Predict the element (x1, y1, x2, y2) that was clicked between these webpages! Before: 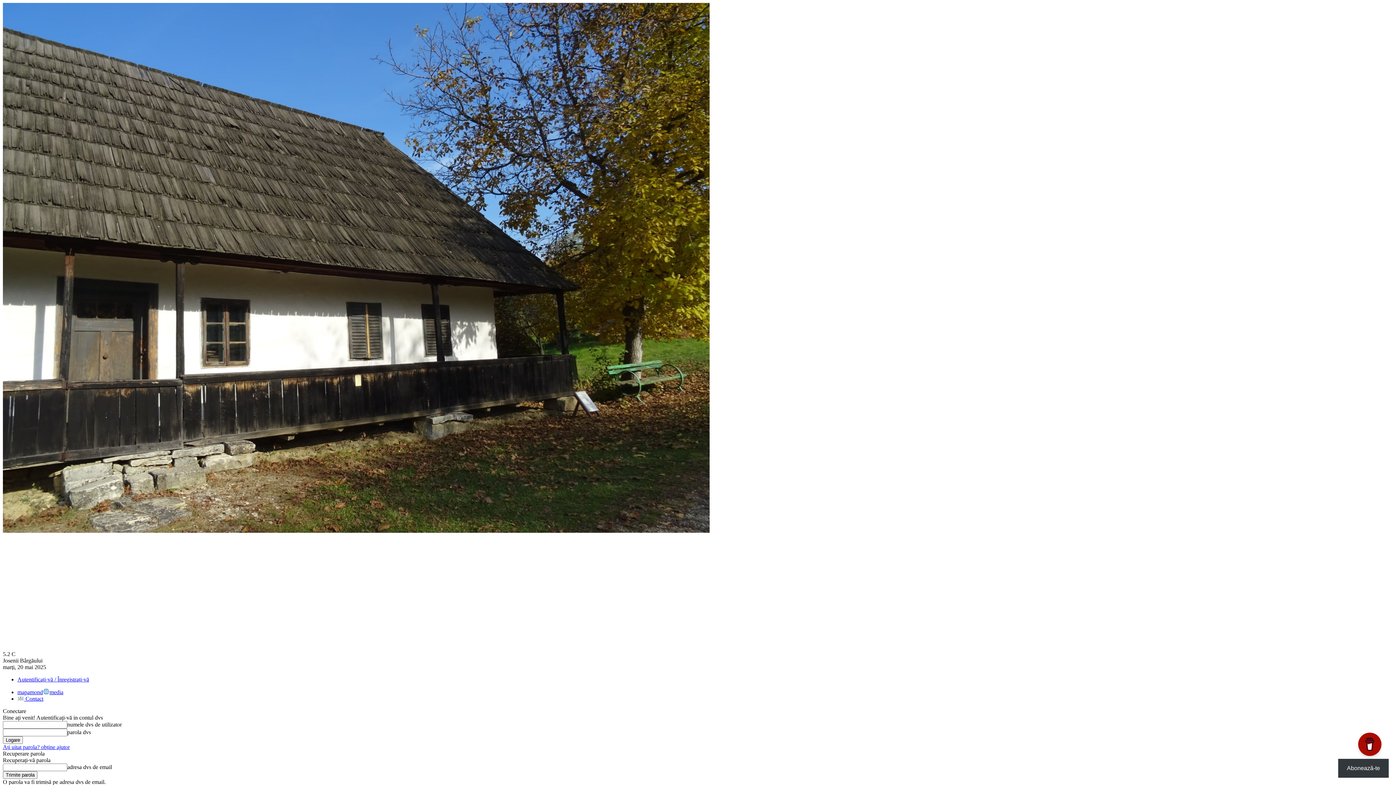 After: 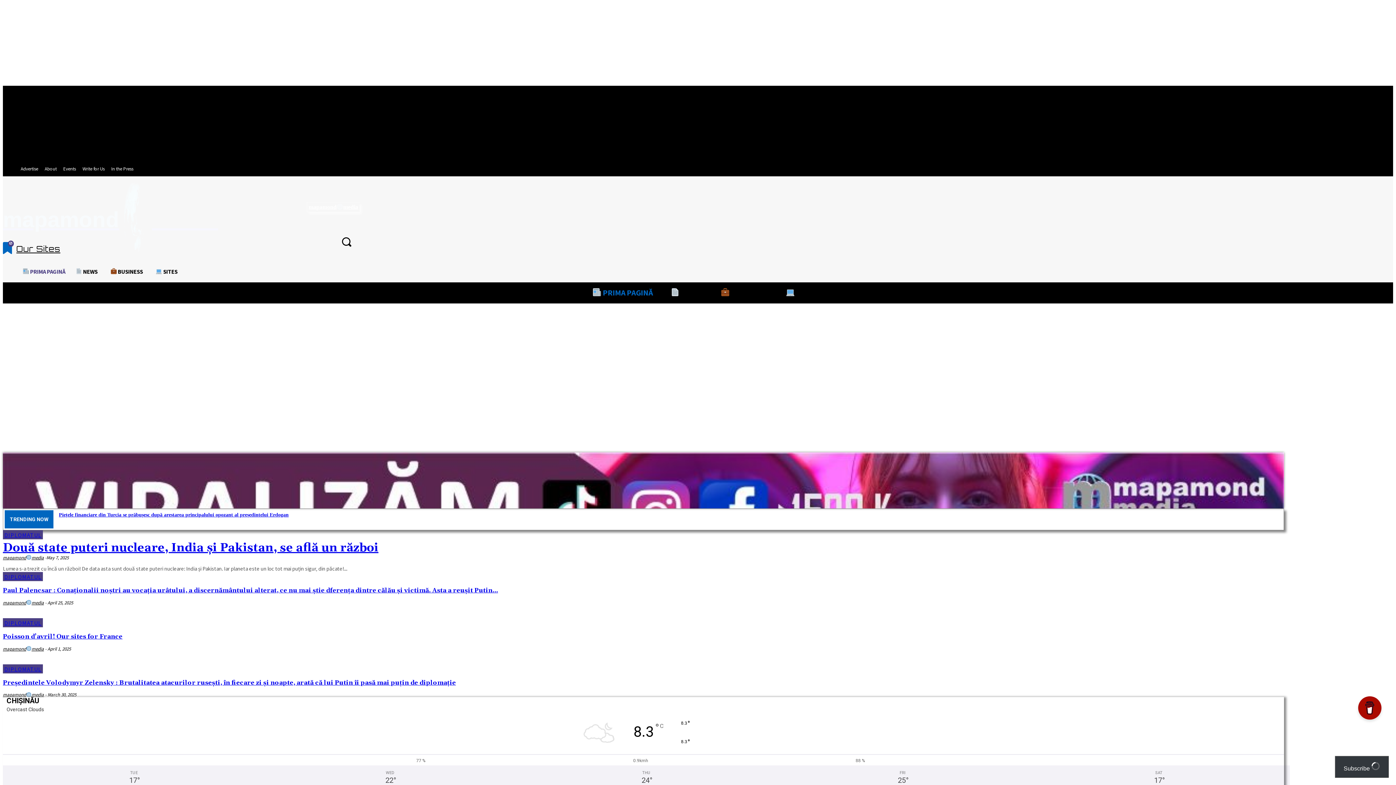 Action: label: mapamondmedia bbox: (17, 689, 63, 695)